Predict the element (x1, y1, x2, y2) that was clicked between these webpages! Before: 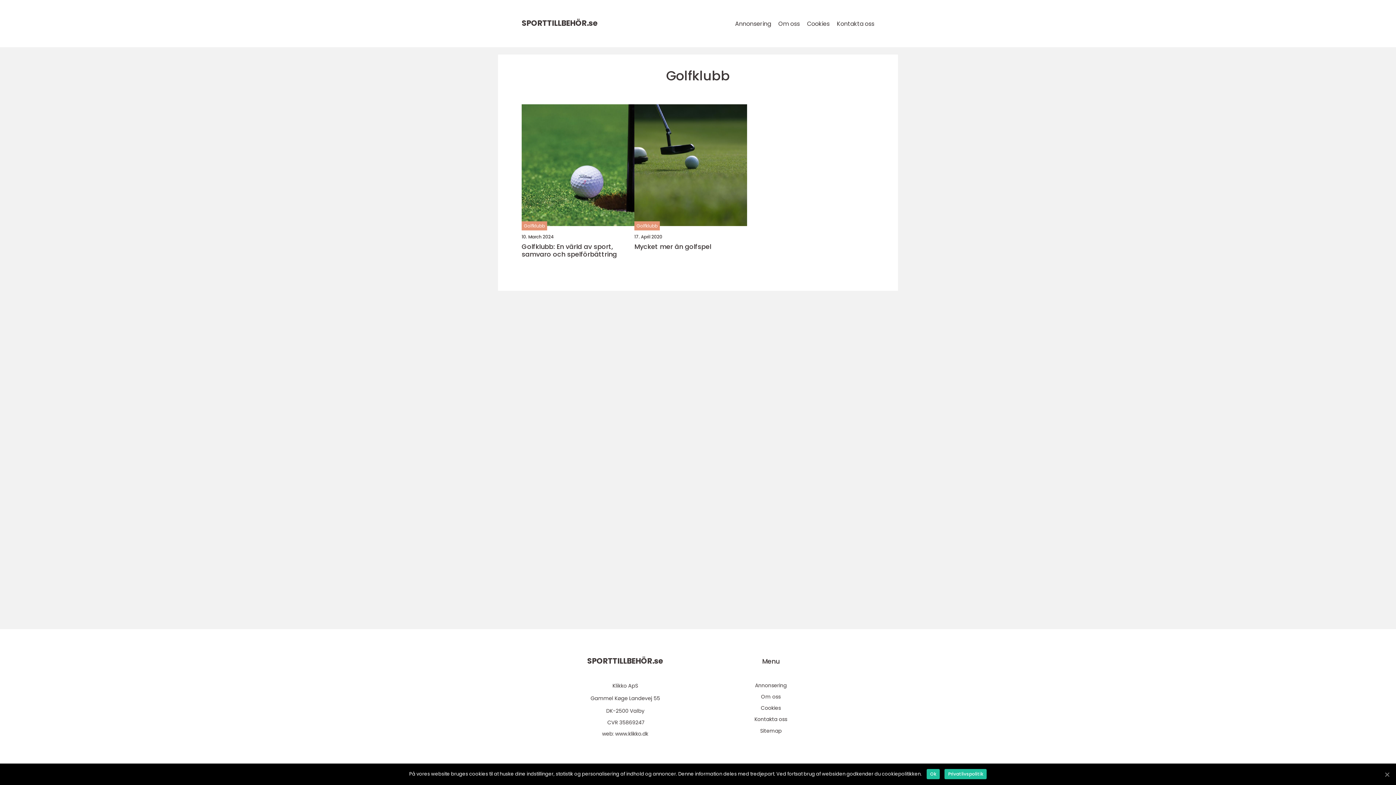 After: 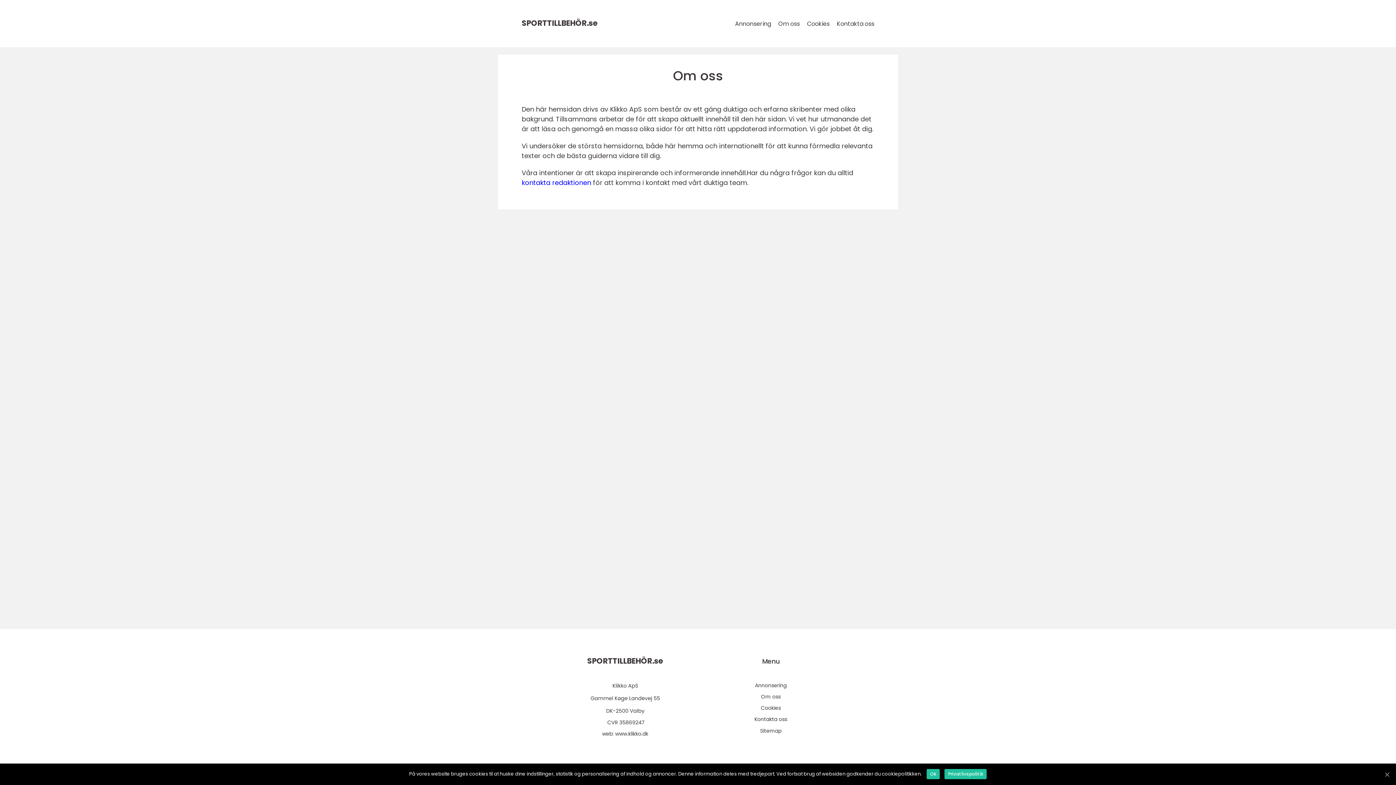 Action: label: Om oss bbox: (778, 19, 800, 28)